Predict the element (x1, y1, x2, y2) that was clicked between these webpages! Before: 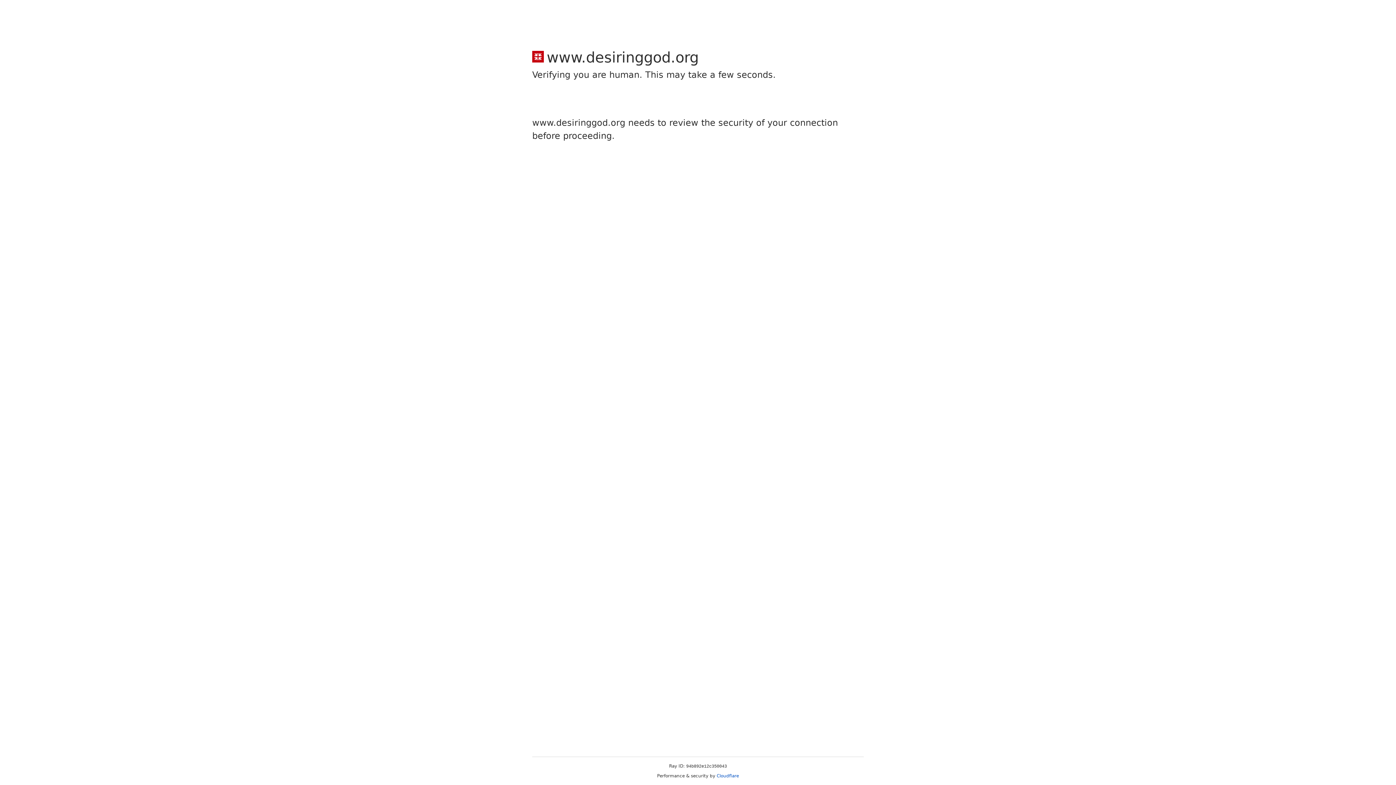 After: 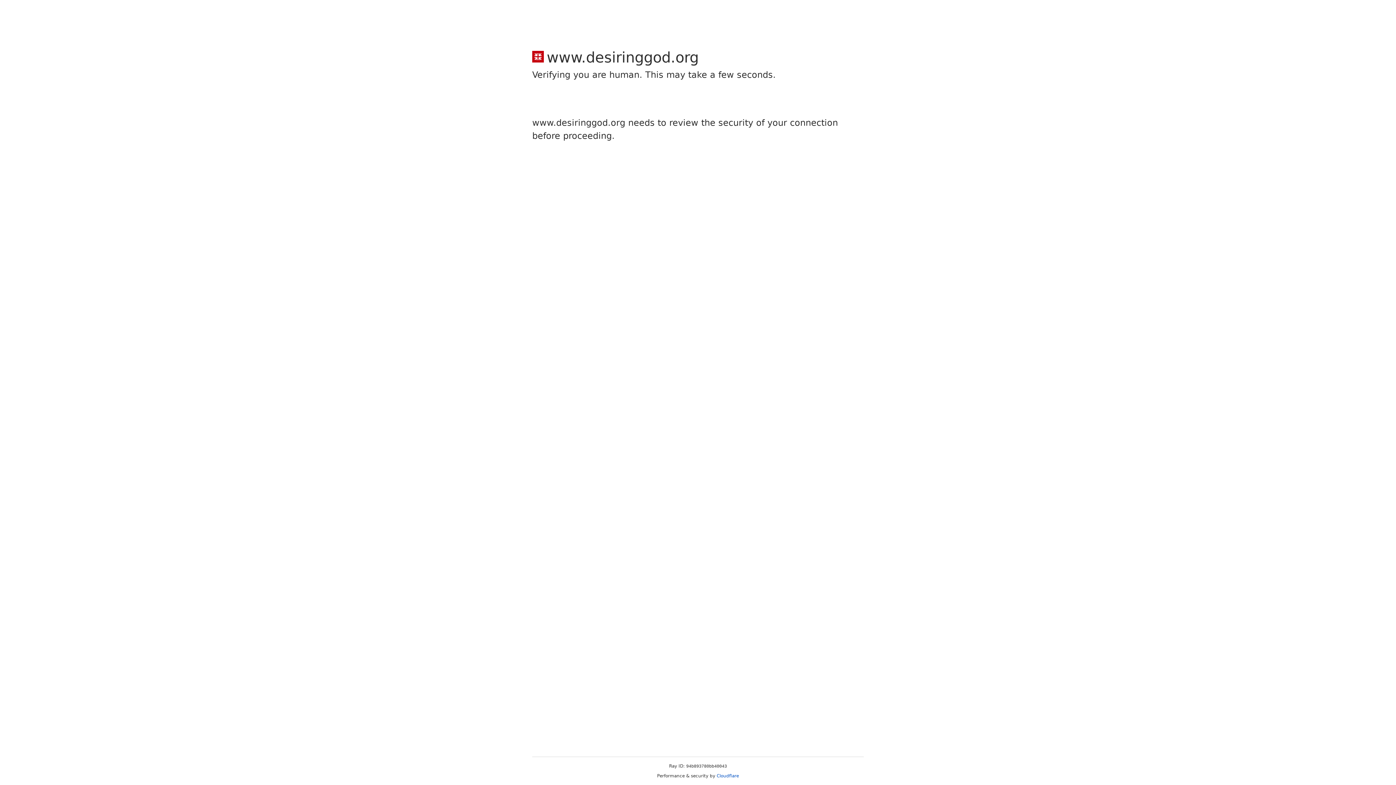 Action: label: Cloudflare bbox: (716, 773, 739, 778)